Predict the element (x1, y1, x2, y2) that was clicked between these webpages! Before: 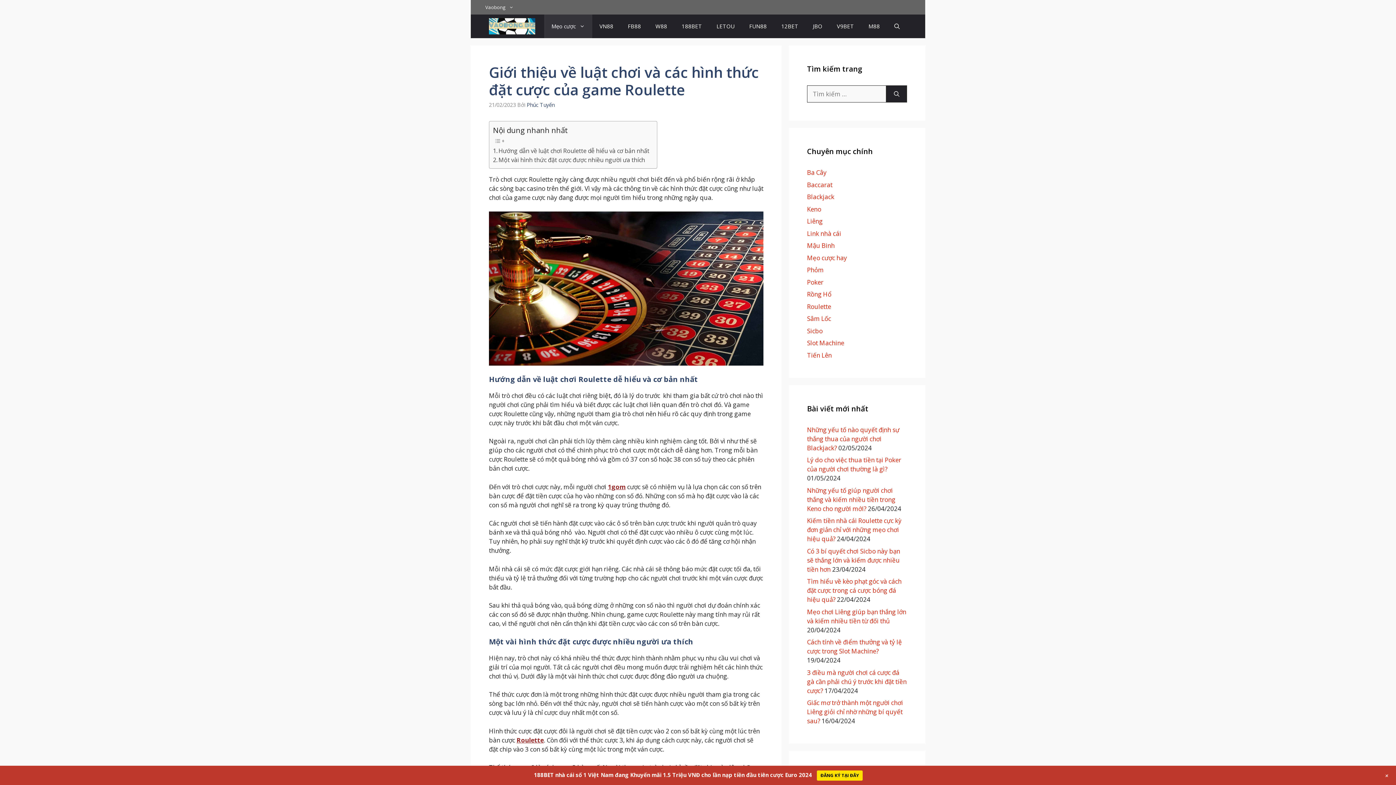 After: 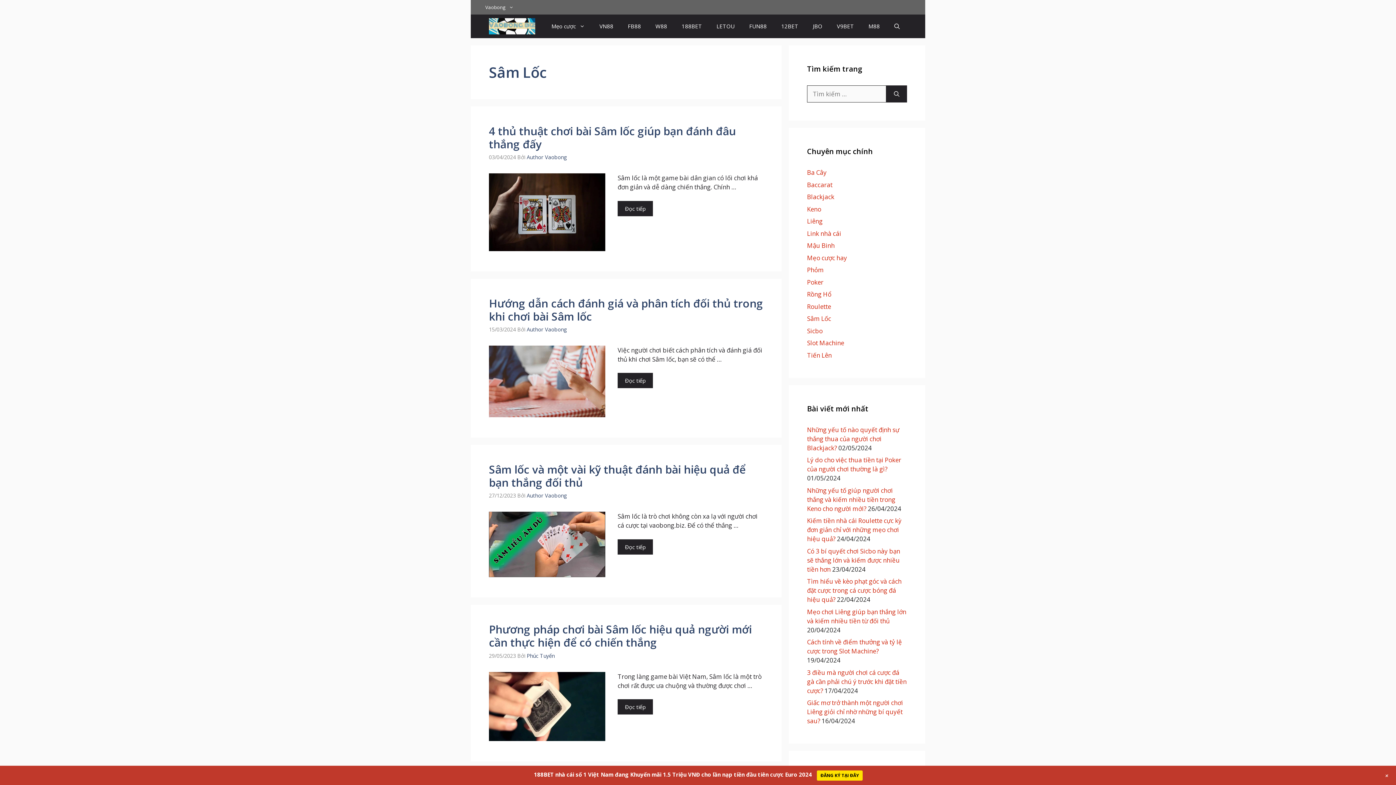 Action: bbox: (807, 314, 831, 322) label: Sâm Lốc